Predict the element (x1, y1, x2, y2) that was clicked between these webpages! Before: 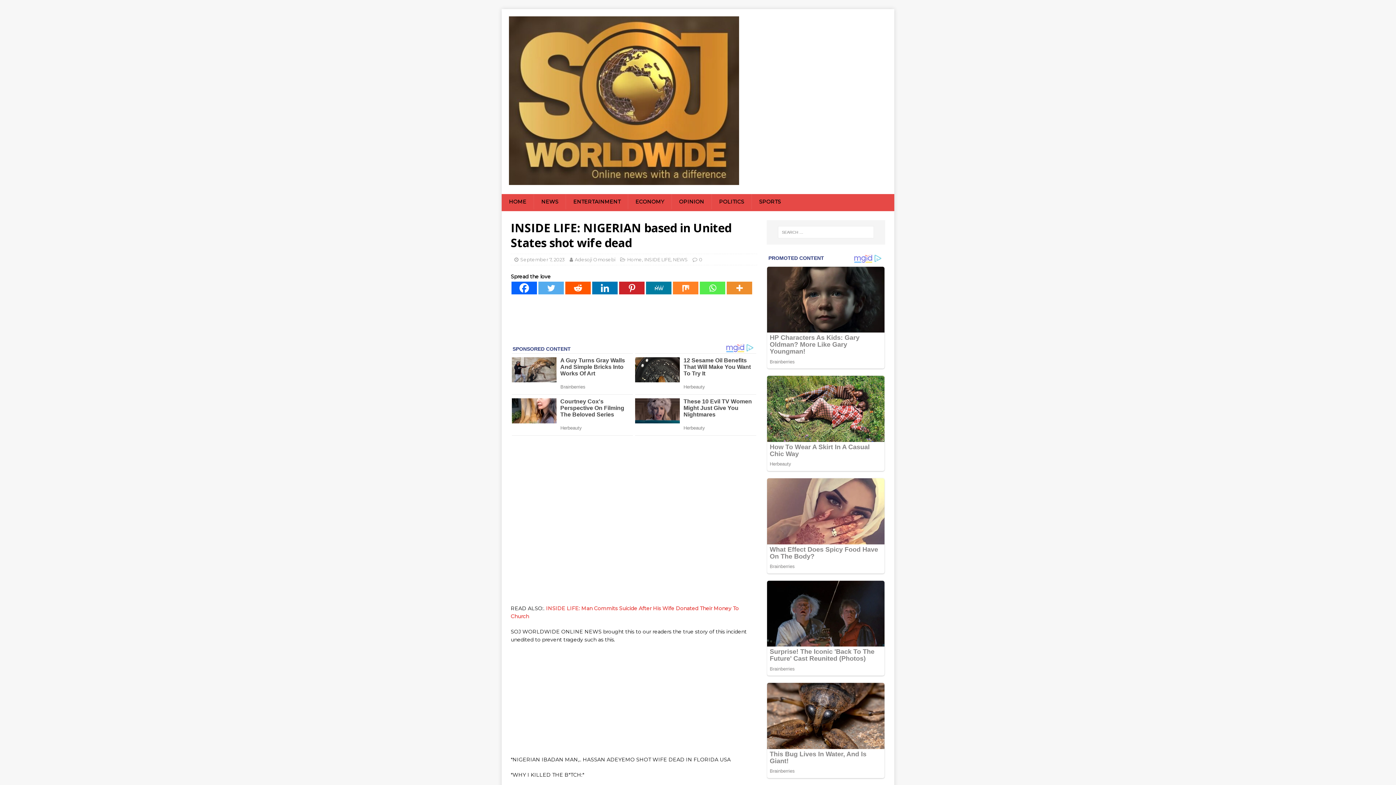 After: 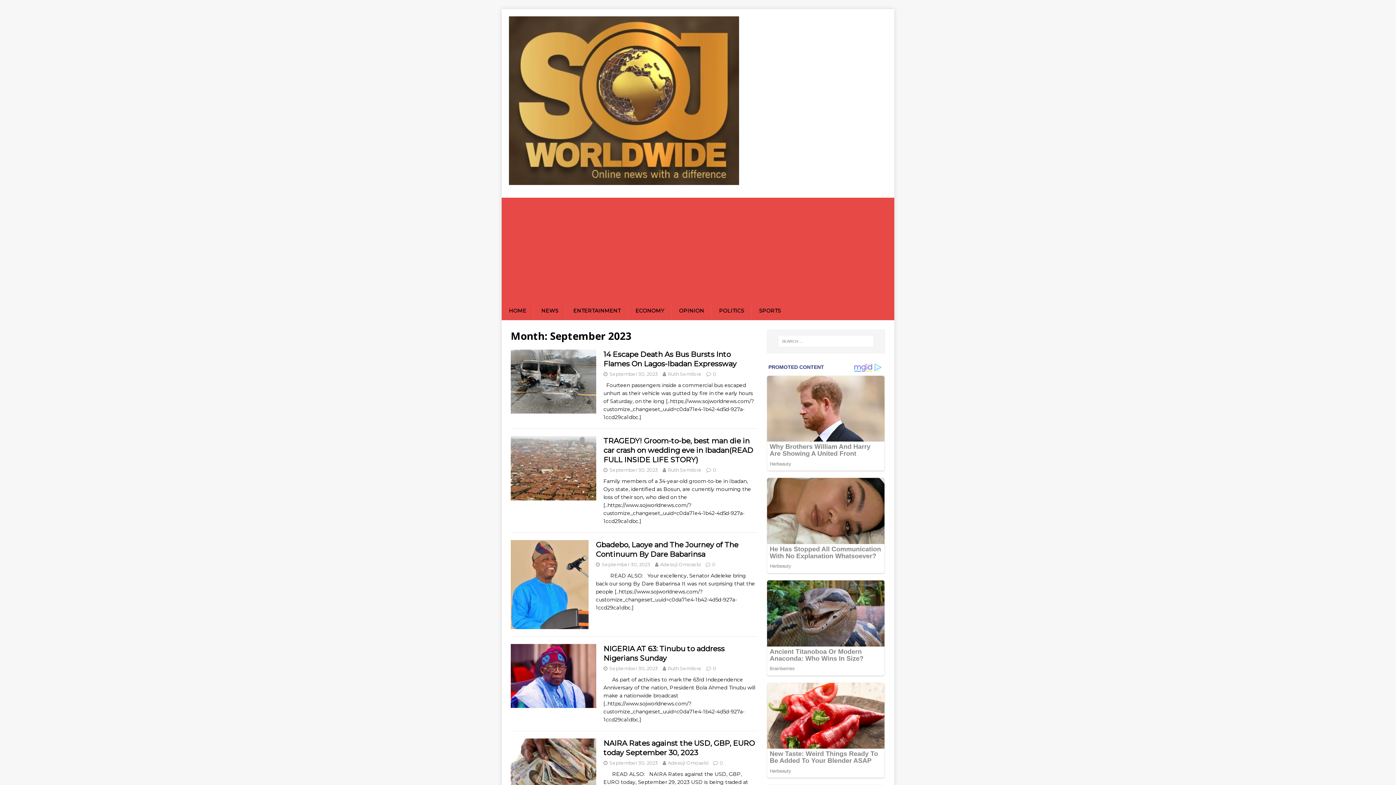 Action: bbox: (520, 256, 565, 262) label: September 7, 2023